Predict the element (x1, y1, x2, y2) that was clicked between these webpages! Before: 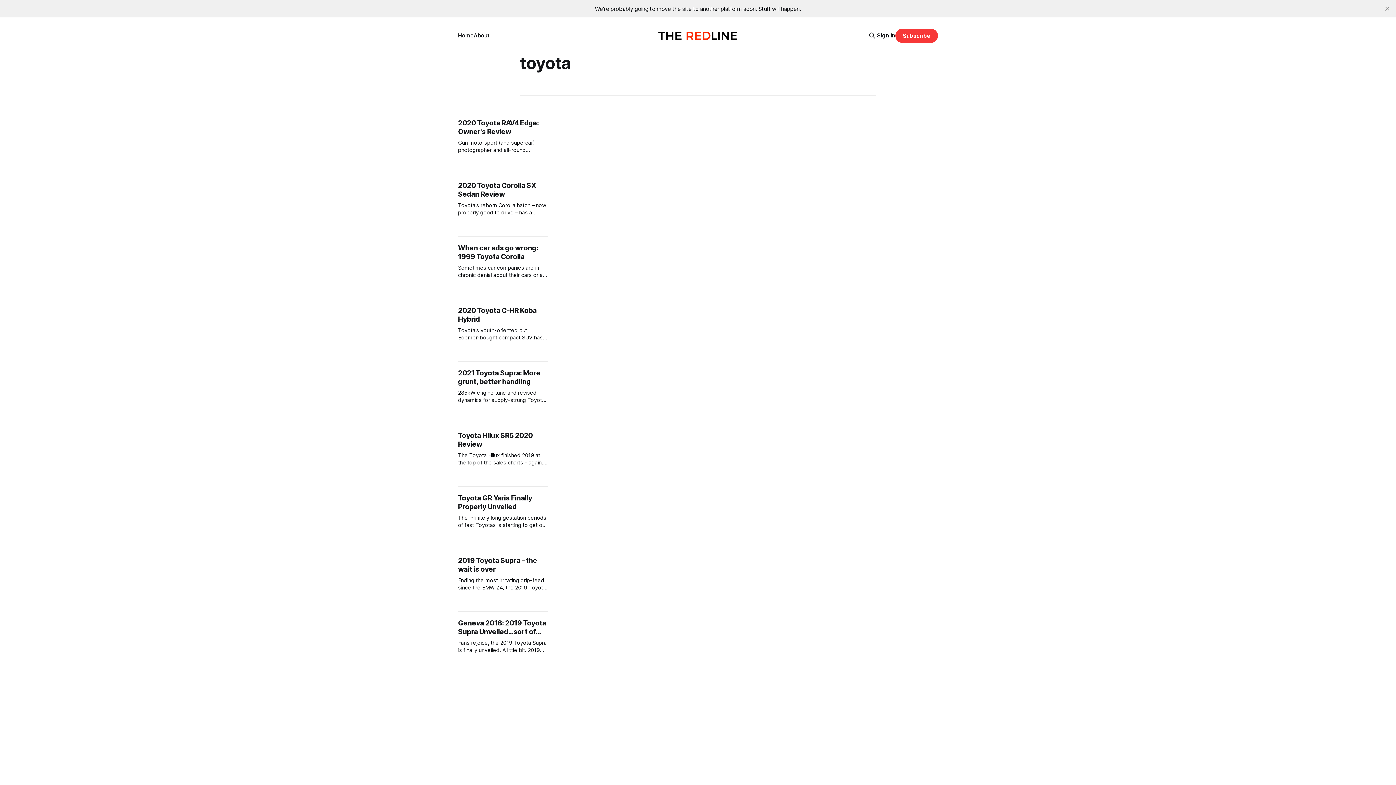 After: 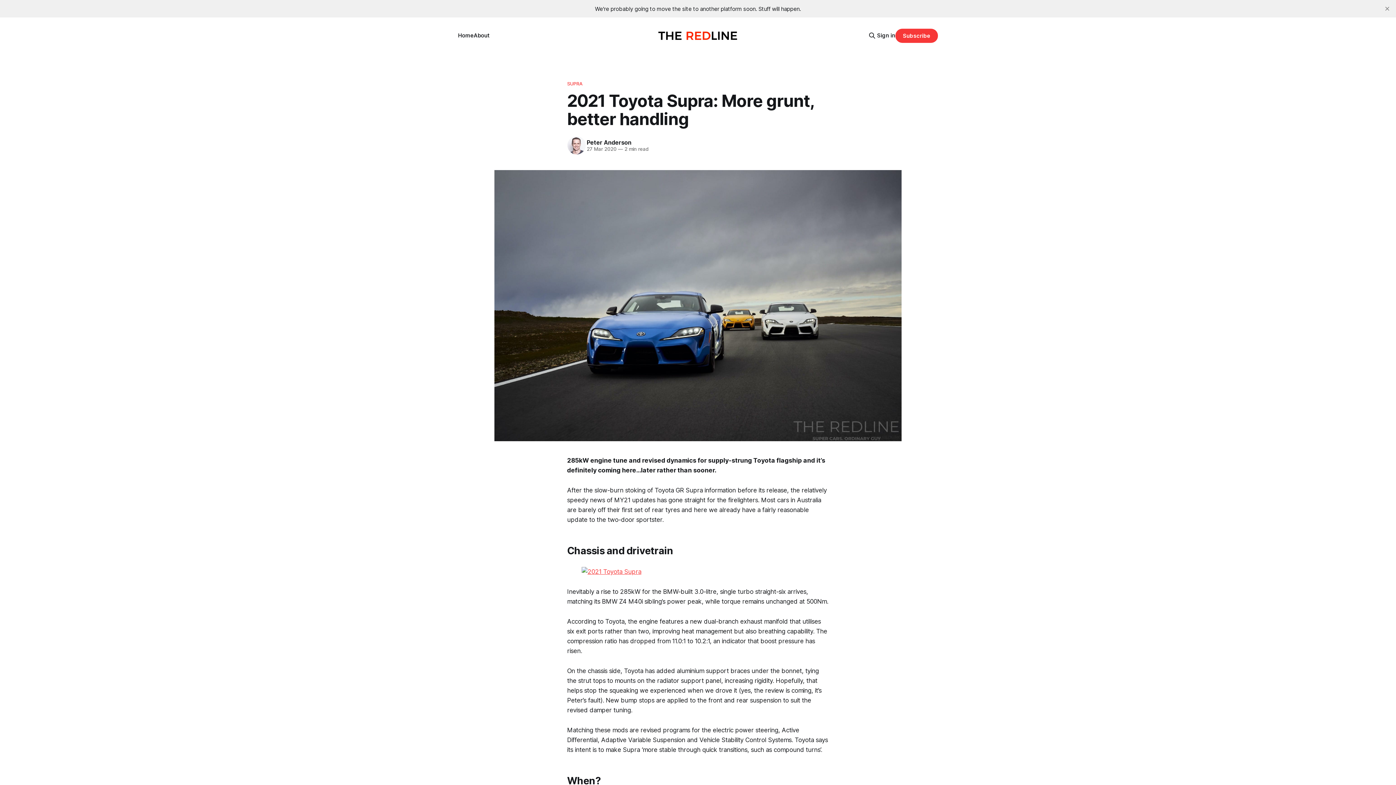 Action: label: 2021 Toyota Supra: More grunt, better handling

285kW engine tune and revised dynamics for supply-strung Toyota flagship and it’s definitely coming here…later rather than sooner. After the slow-burn stoking of Toyota GR Supra information before its release, the relatively speedy news of MY21 updates has gone straight for the firelighters. Most cars in Australia are bbox: (458, 369, 548, 408)